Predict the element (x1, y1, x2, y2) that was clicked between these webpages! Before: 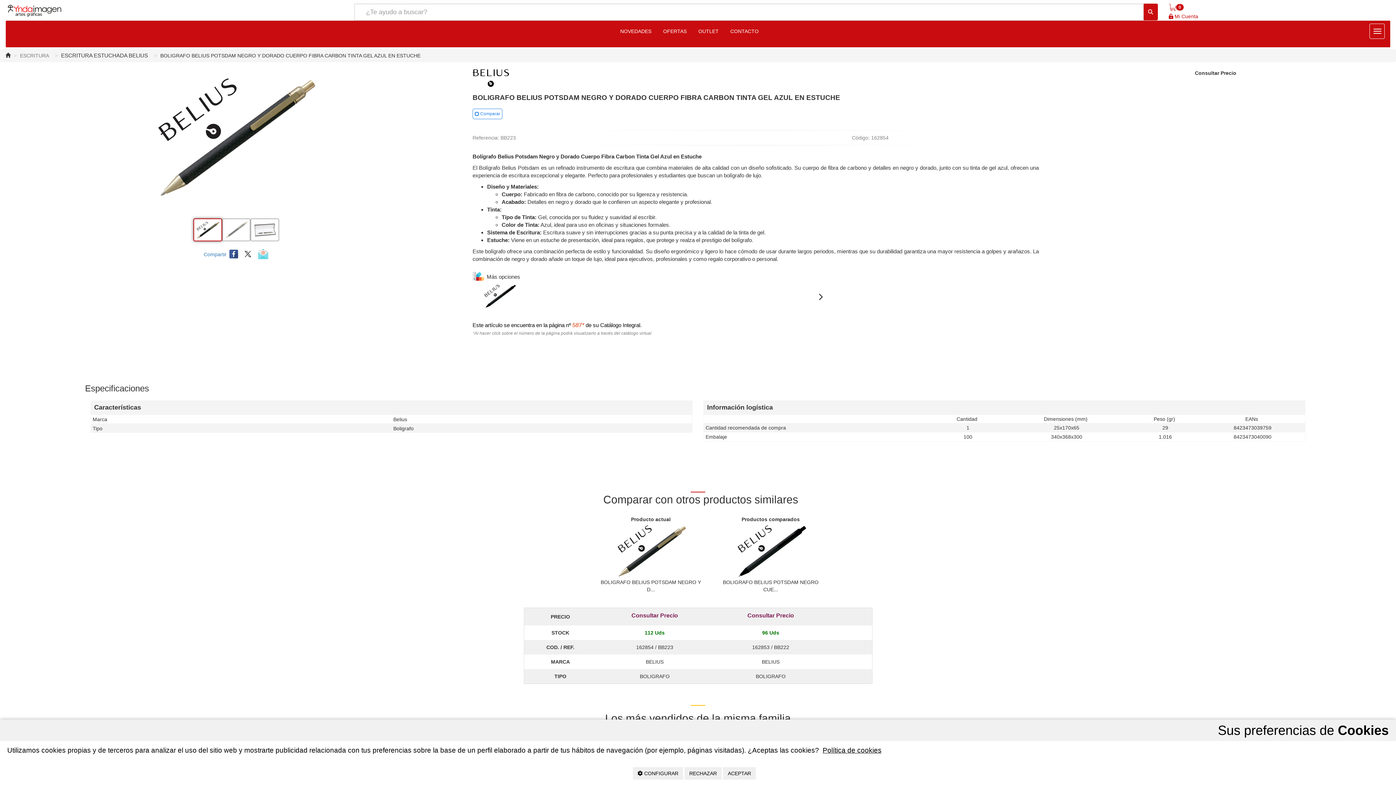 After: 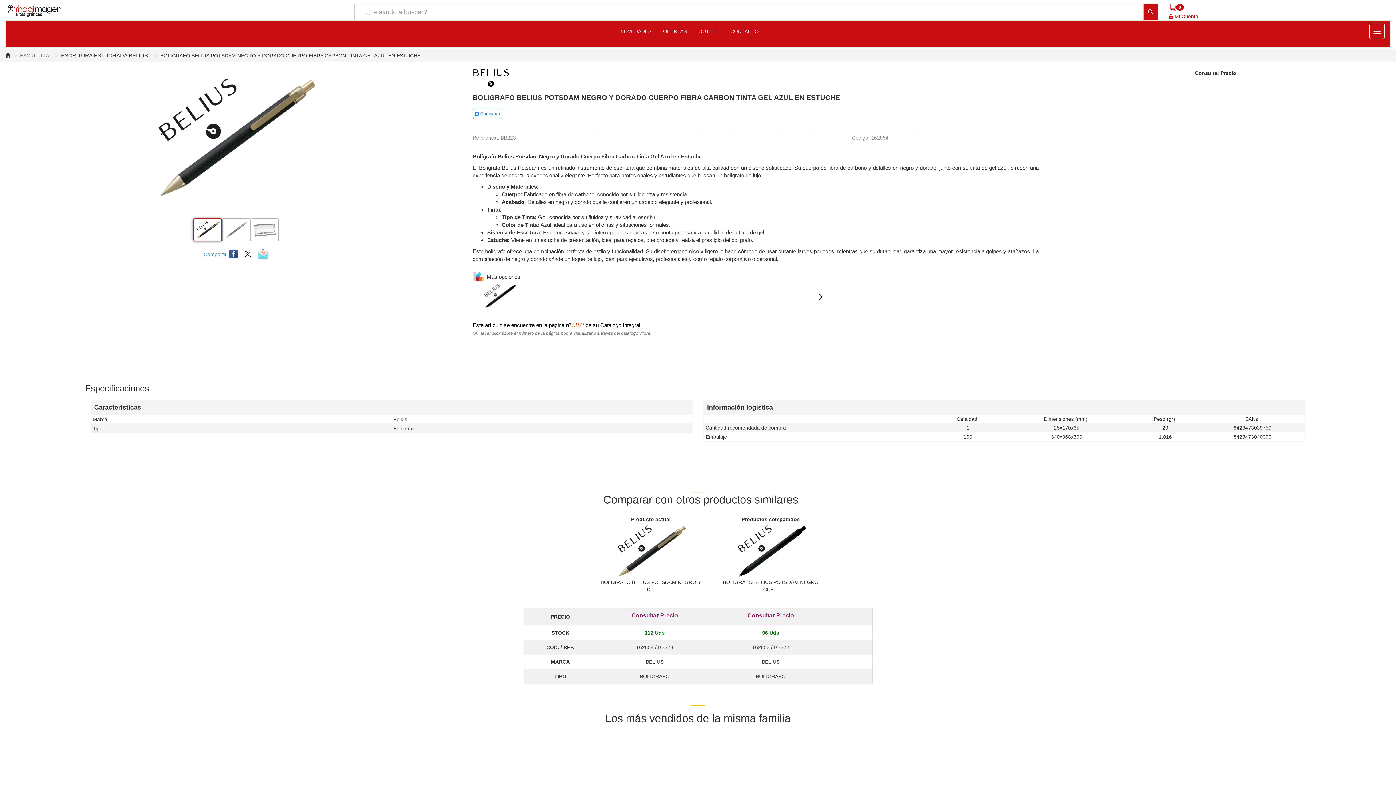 Action: bbox: (684, 767, 721, 780) label: RECHAZAR